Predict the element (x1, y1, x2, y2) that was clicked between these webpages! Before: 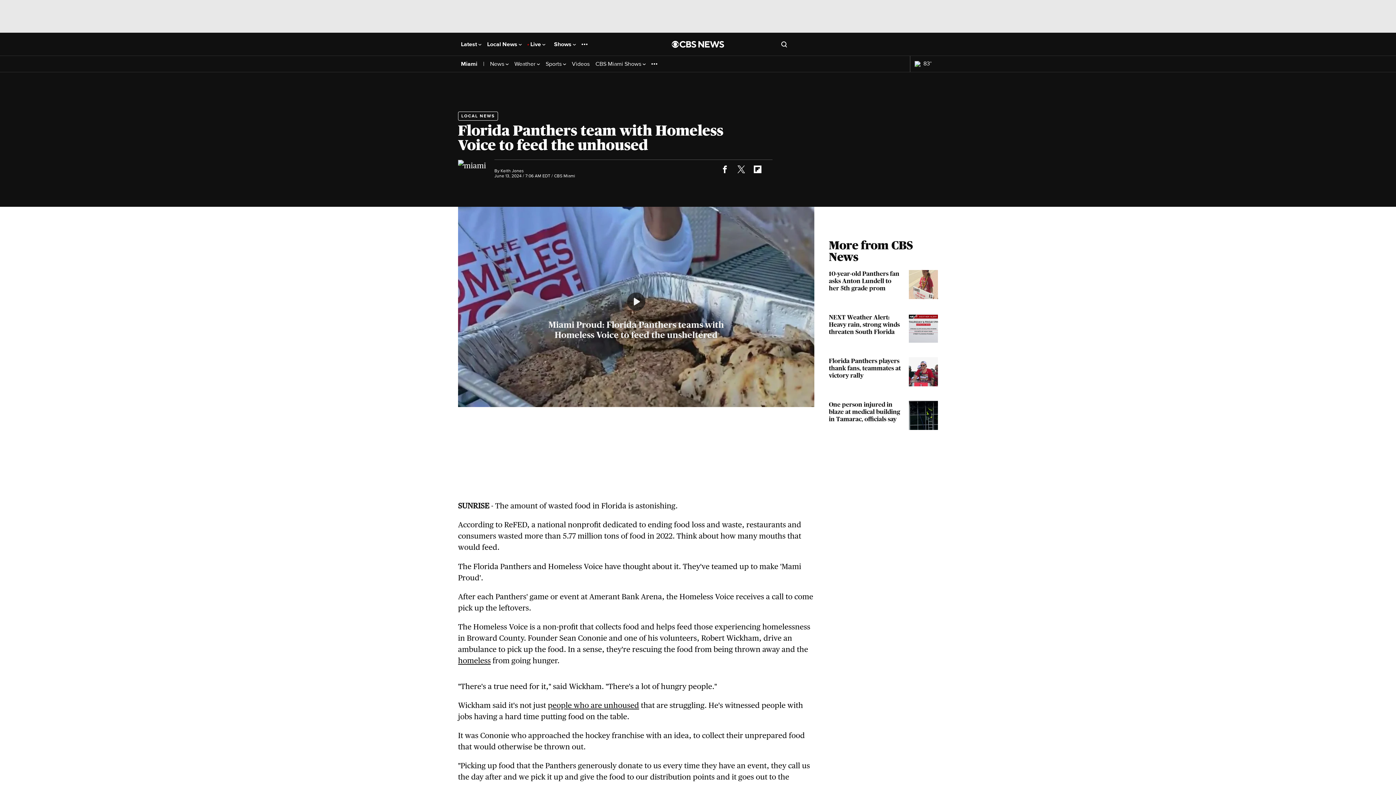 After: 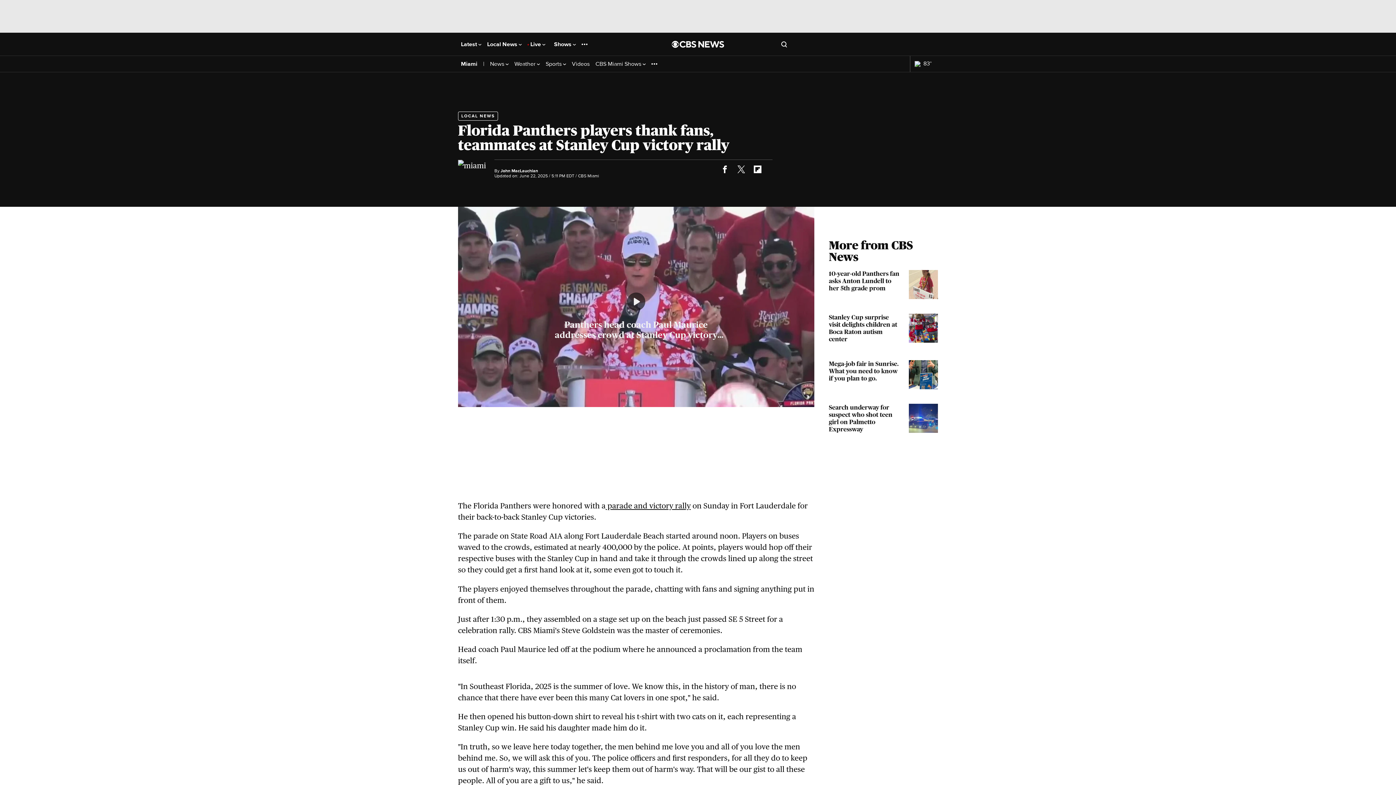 Action: bbox: (829, 357, 938, 386) label: Florida Panthers players thank fans, teammates at victory rally